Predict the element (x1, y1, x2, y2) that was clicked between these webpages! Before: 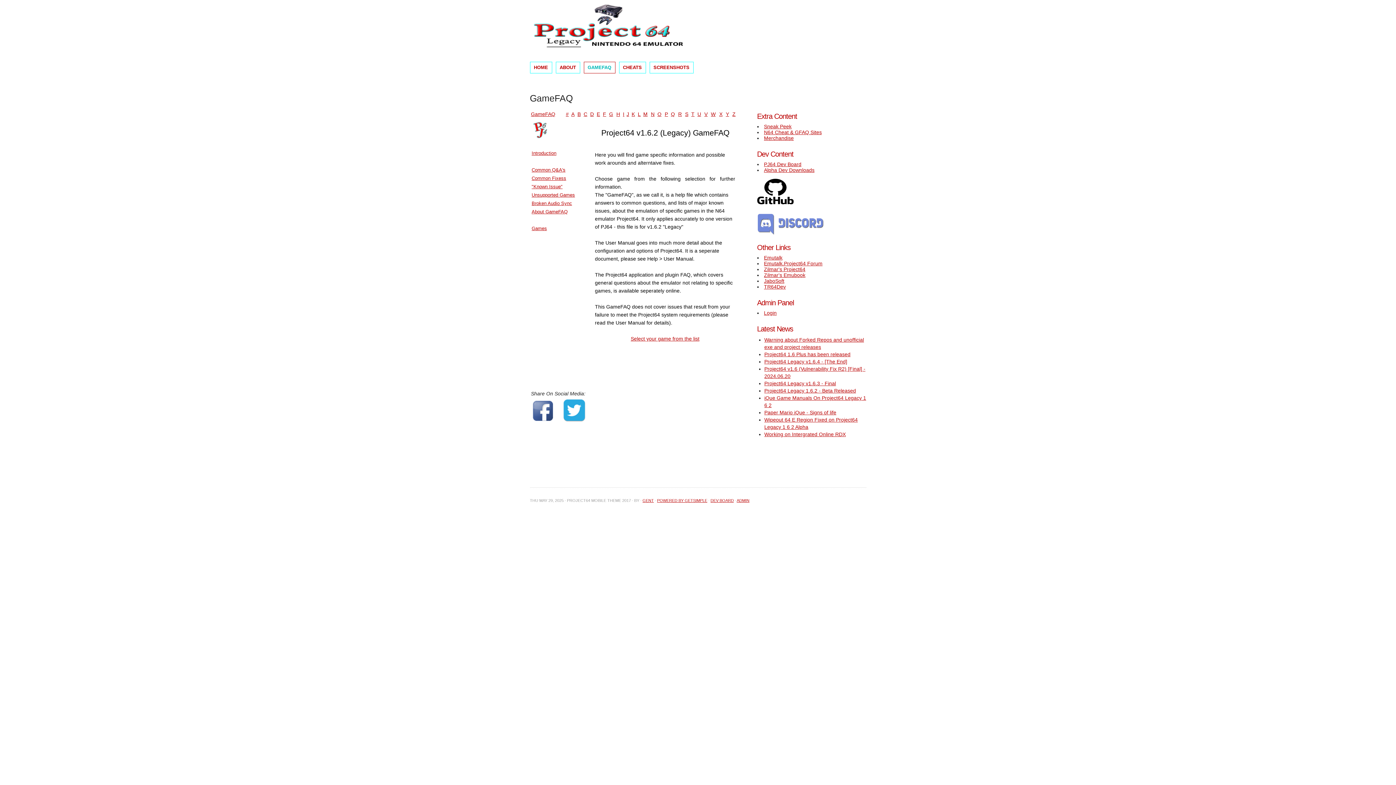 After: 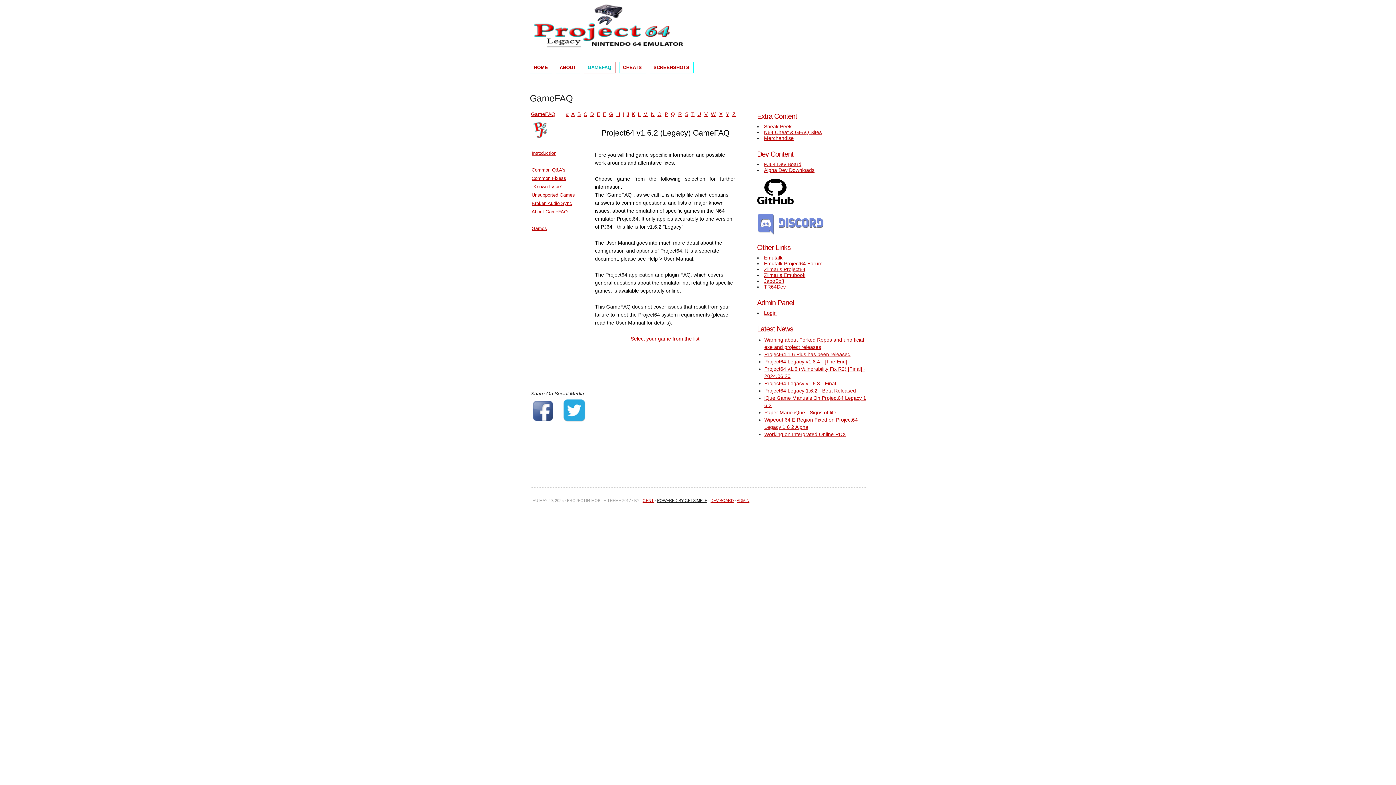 Action: bbox: (657, 498, 707, 502) label: POWERED BY GETSIMPLE